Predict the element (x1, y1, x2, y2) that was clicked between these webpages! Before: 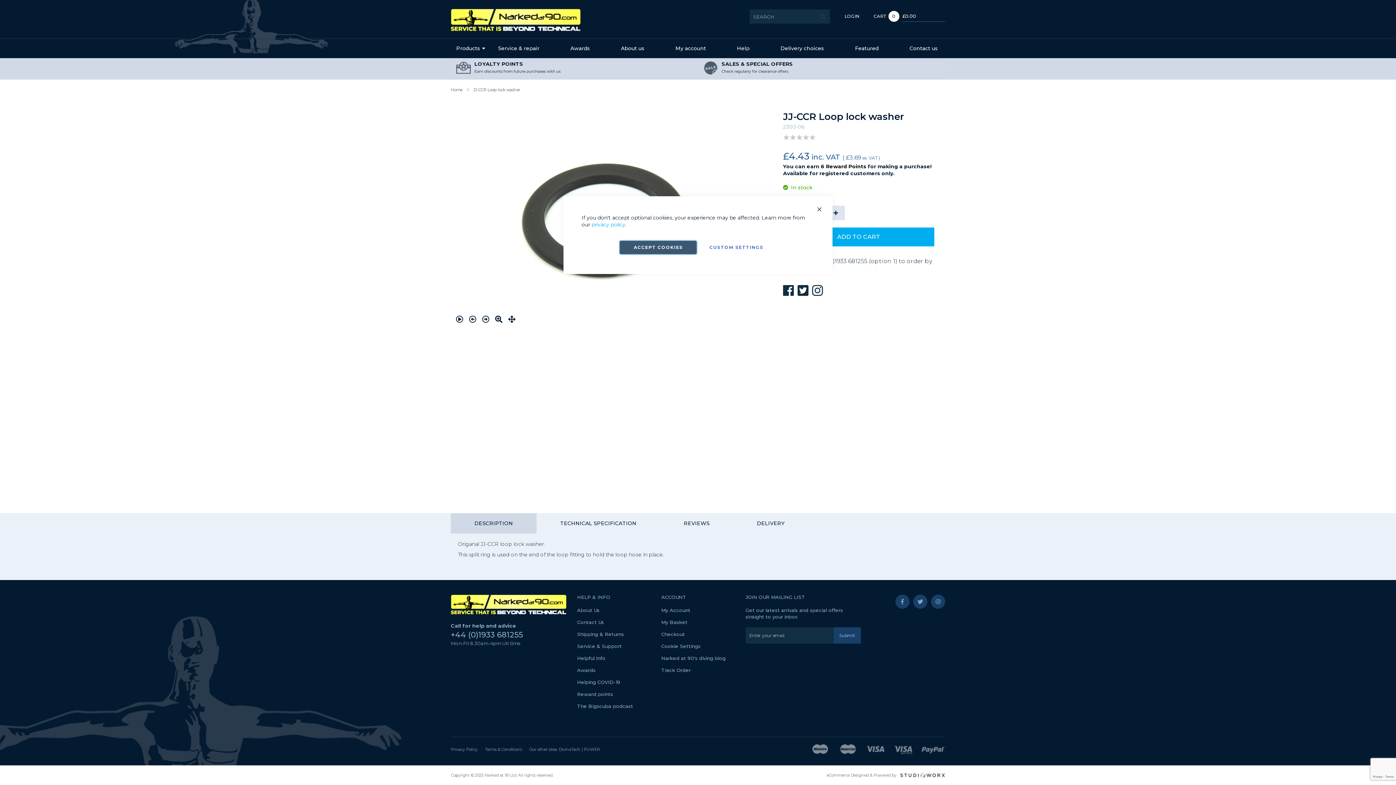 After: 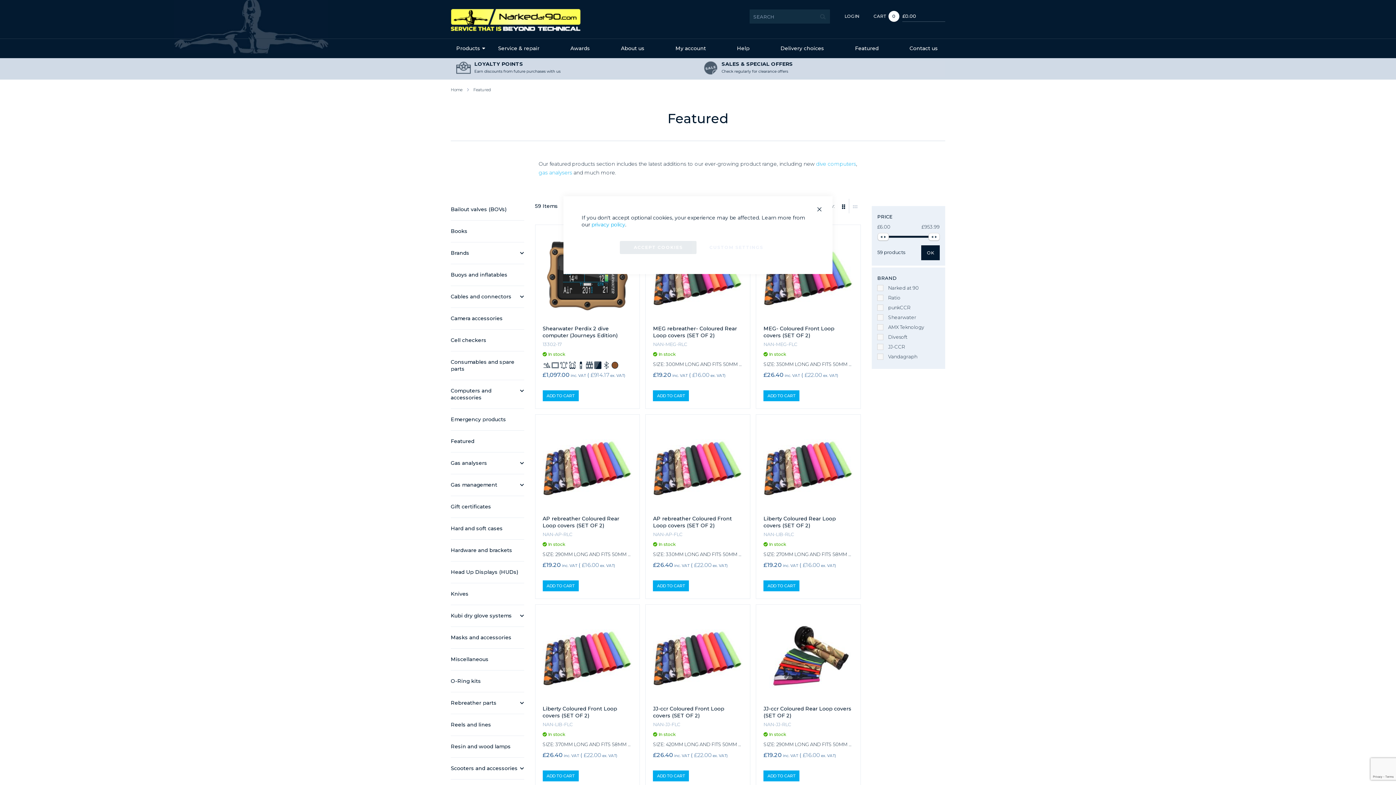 Action: label: Featured bbox: (848, 38, 886, 58)